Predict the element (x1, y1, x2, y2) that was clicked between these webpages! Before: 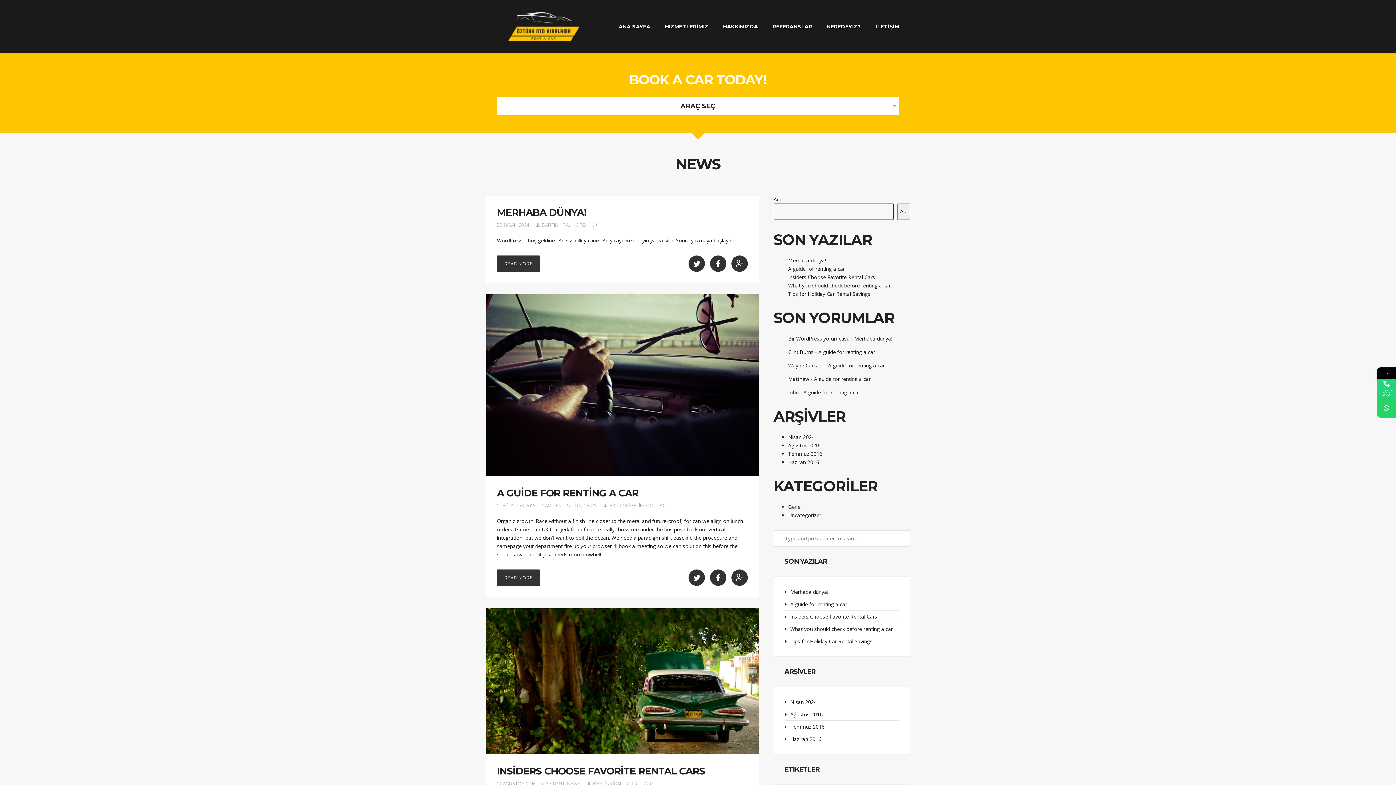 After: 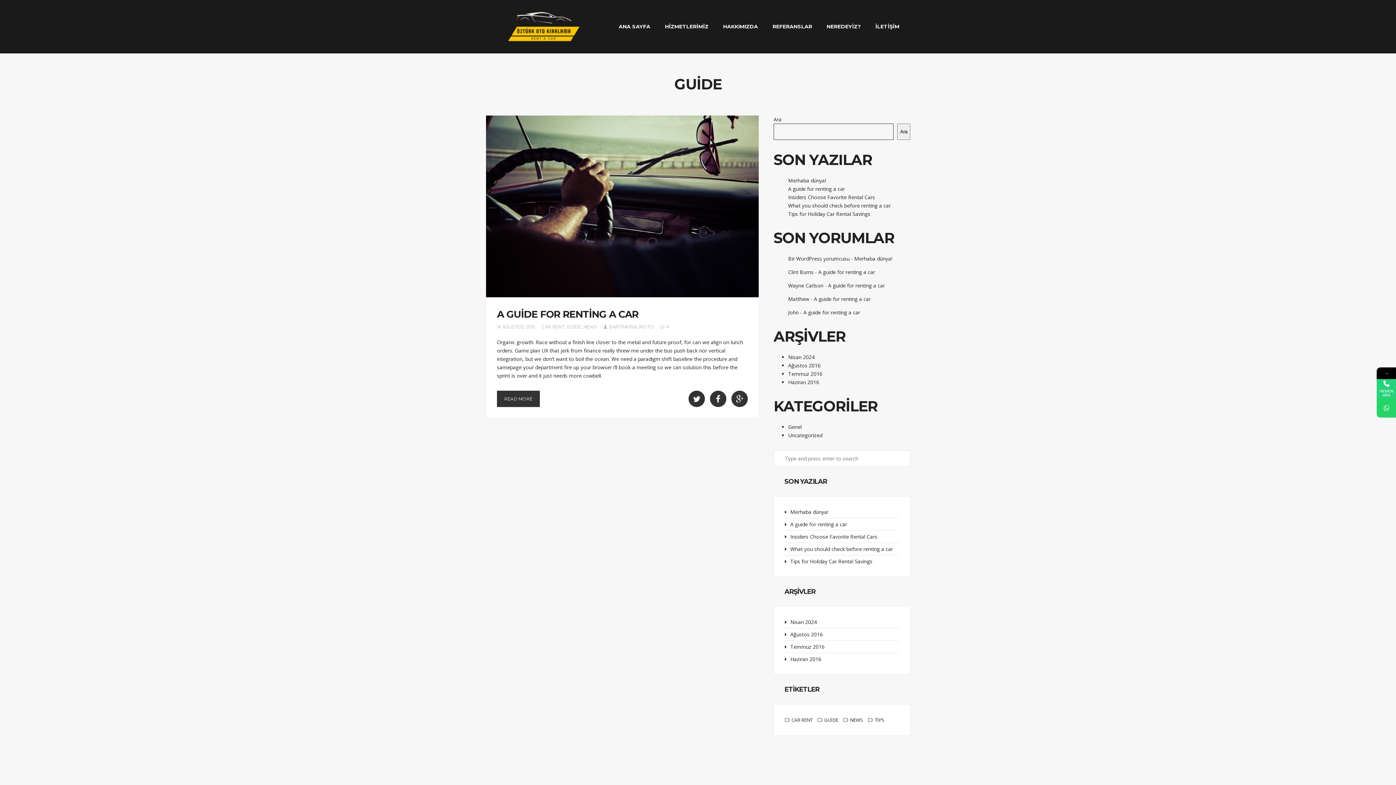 Action: label: GUİDE bbox: (566, 502, 581, 508)